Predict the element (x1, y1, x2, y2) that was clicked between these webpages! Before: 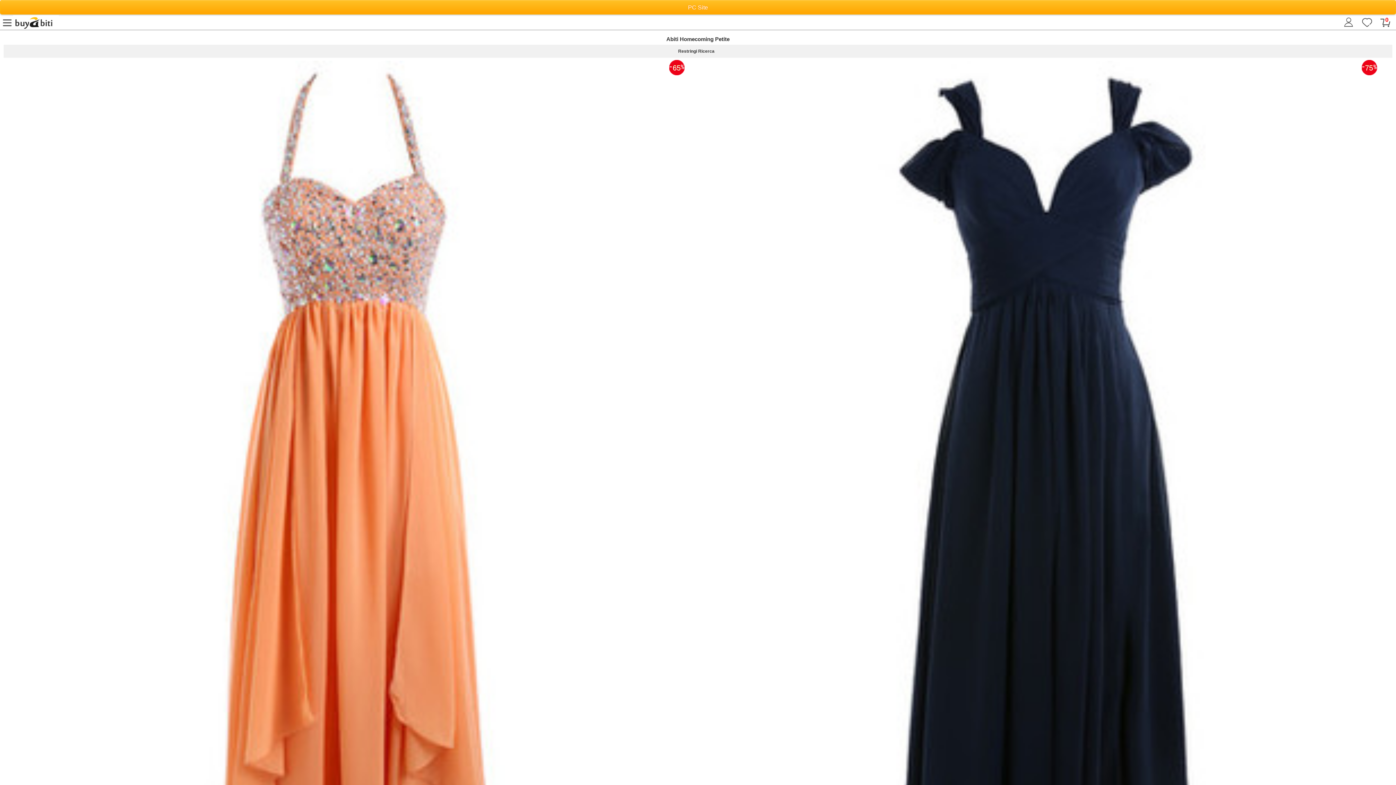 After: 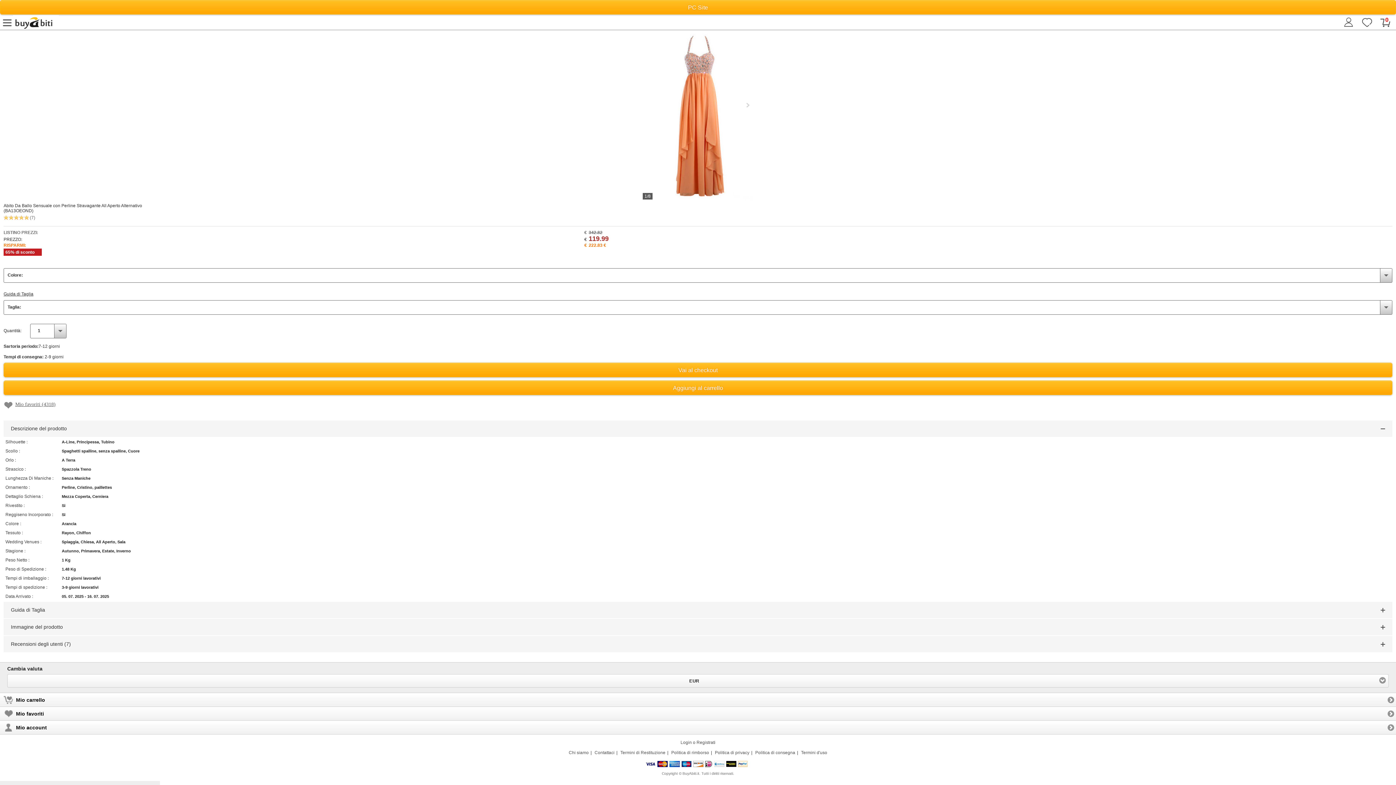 Action: label: 65 bbox: (6, 60, 684, 1078)